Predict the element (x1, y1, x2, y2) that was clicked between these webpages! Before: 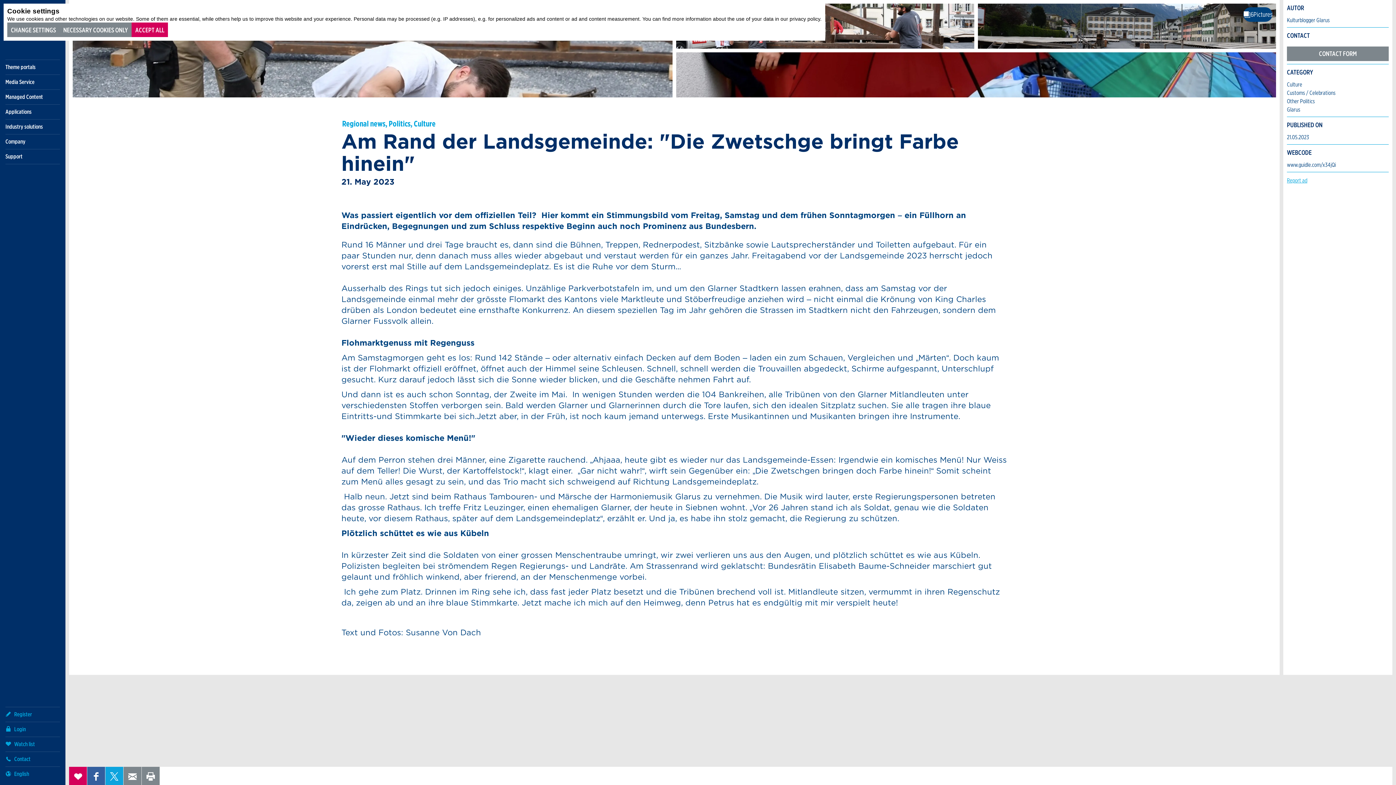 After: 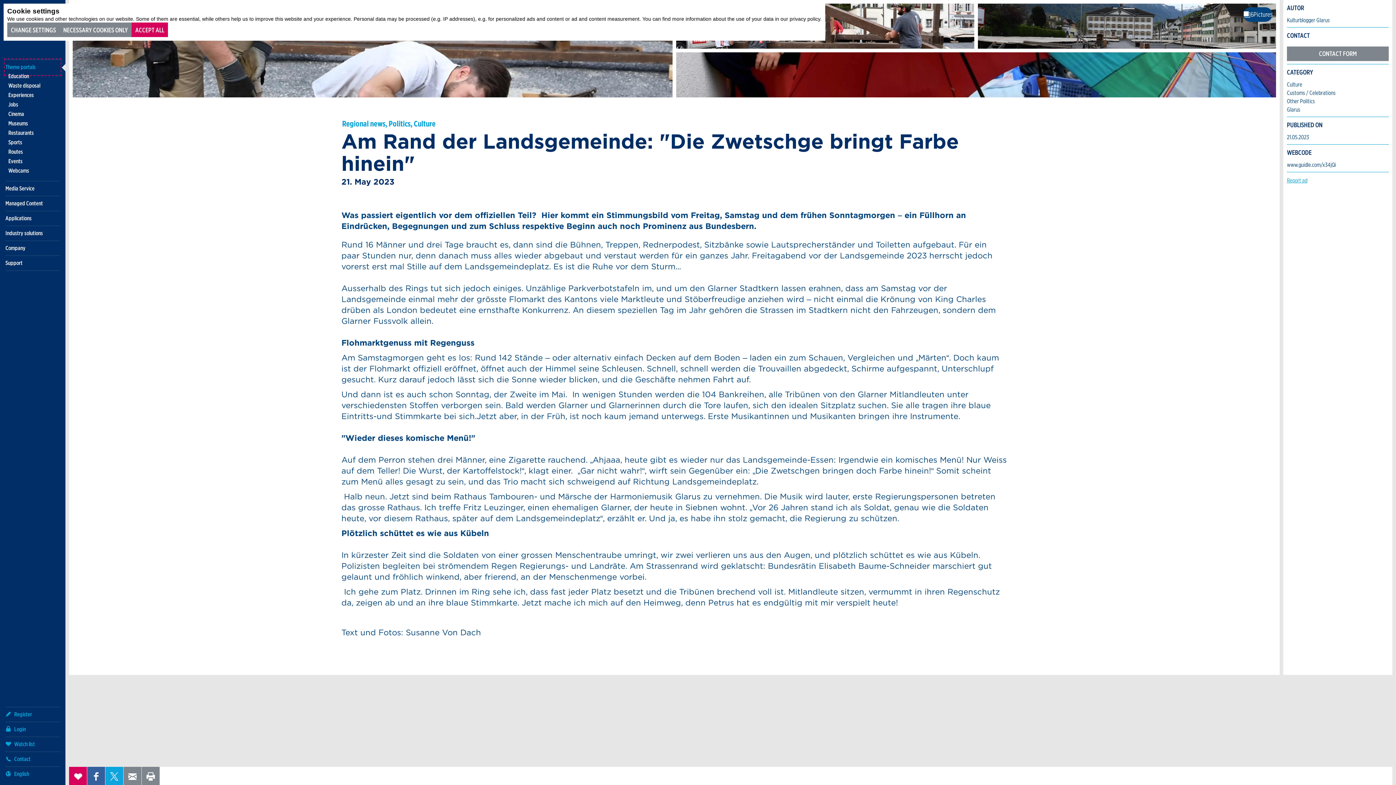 Action: label: Theme portals bbox: (5, 60, 60, 74)